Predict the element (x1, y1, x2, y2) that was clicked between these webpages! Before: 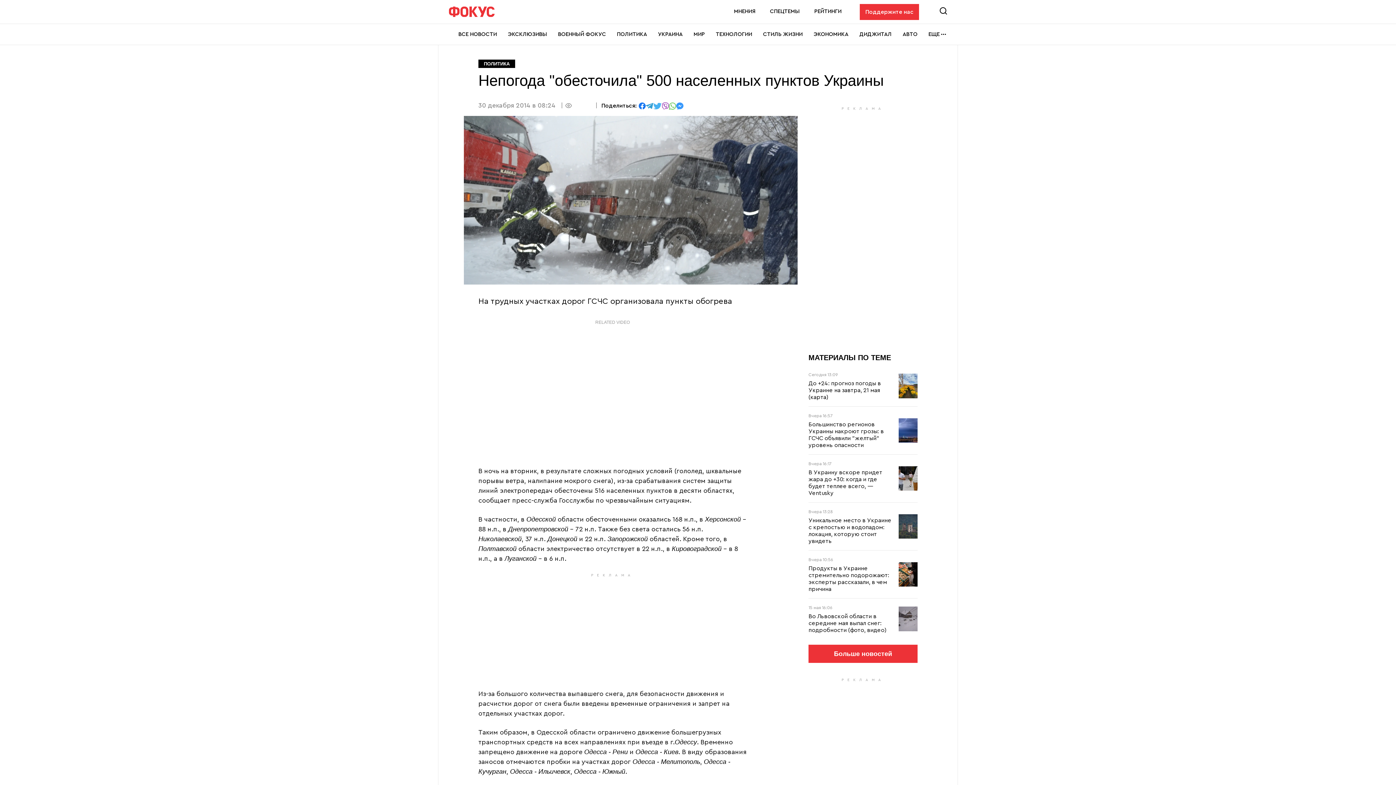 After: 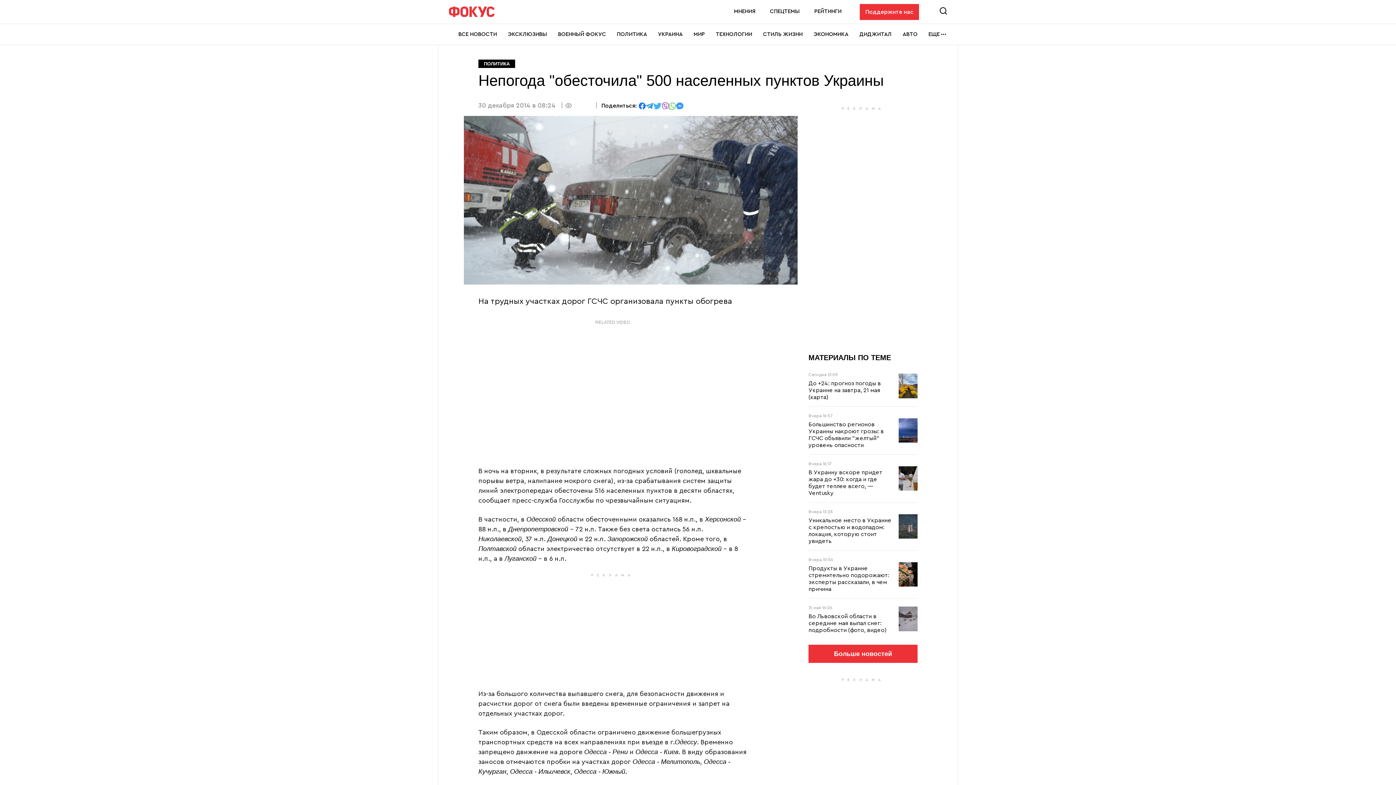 Action: label: отправить в Whatsapp bbox: (669, 102, 676, 108)